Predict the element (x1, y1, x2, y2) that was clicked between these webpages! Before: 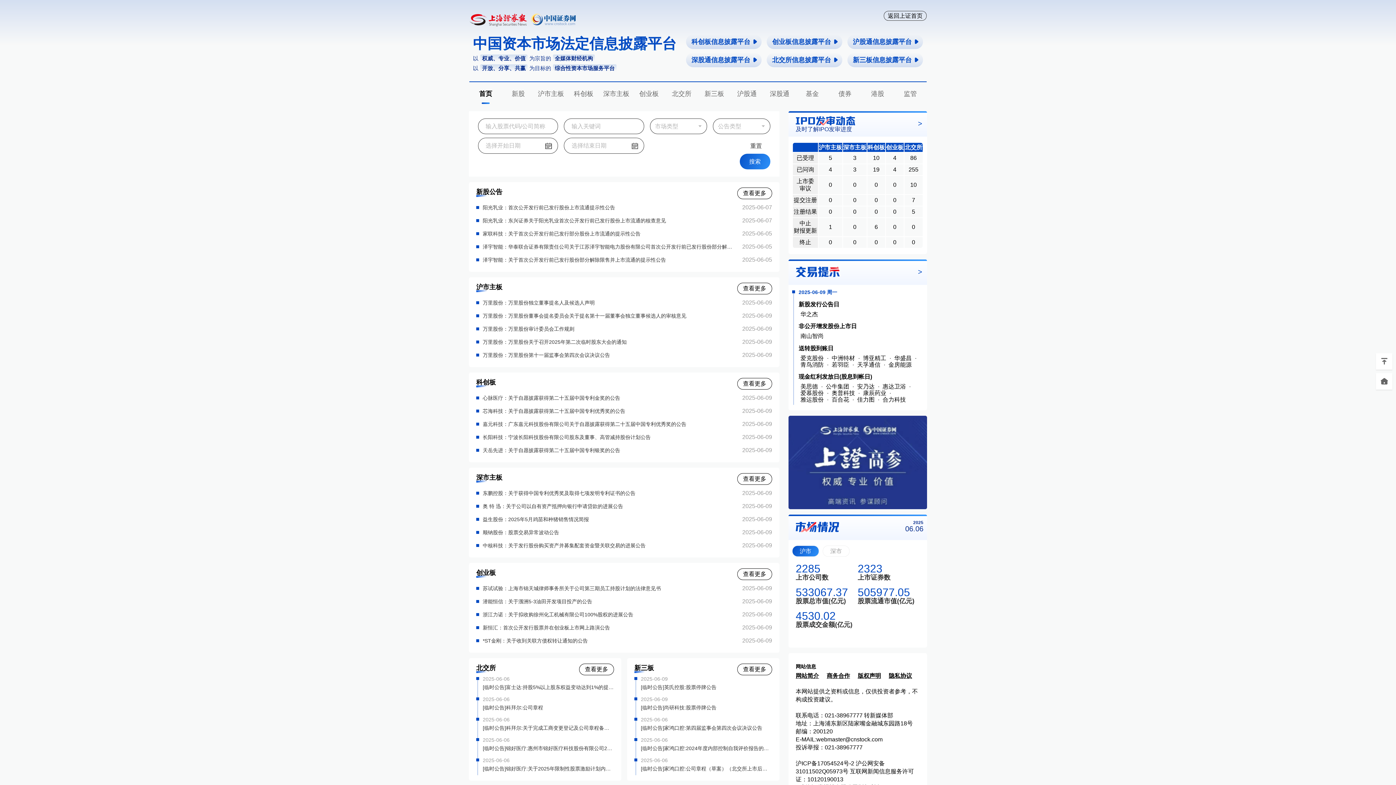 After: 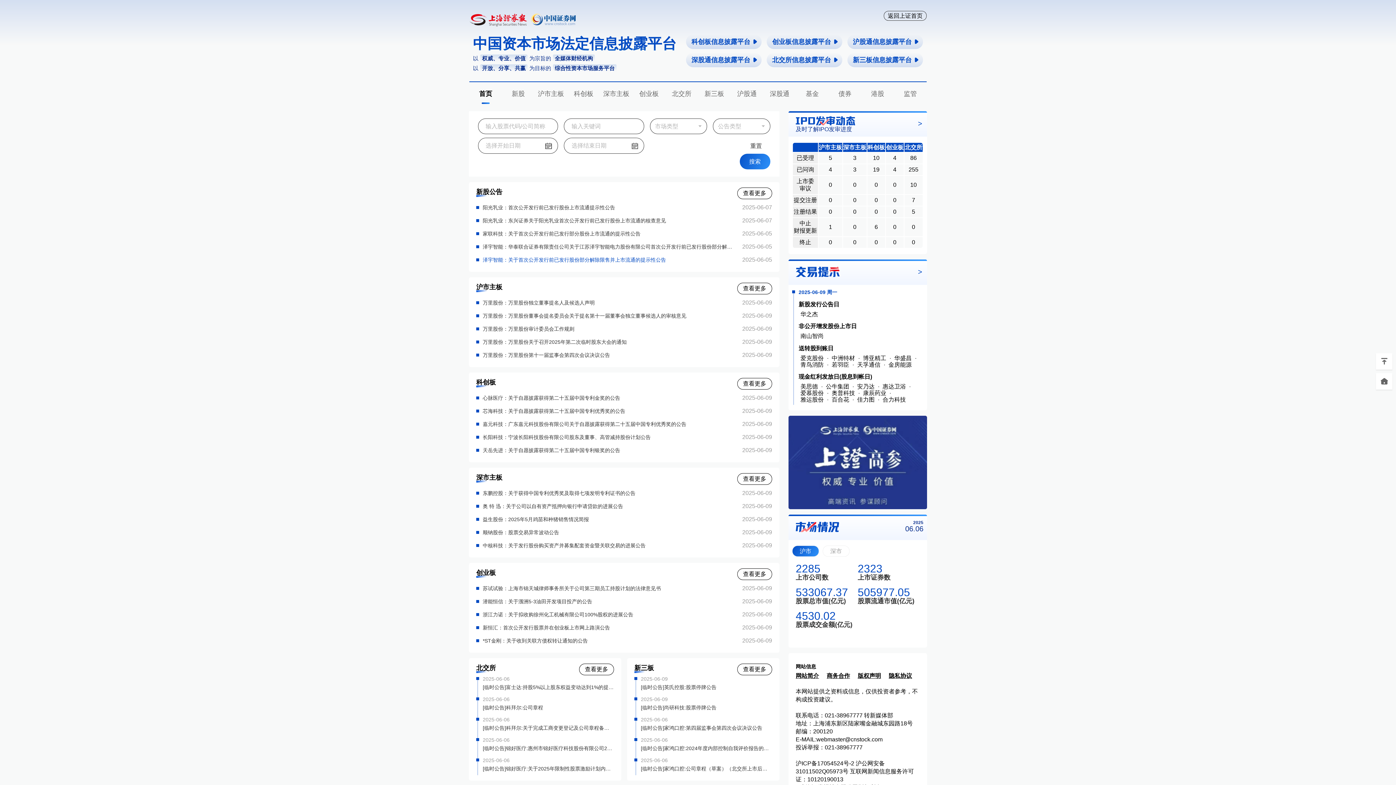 Action: bbox: (482, 253, 734, 266) label: 泽宇智能：关于首次公开发行前已发行股份部分解除限售并上市流通的提示性公告